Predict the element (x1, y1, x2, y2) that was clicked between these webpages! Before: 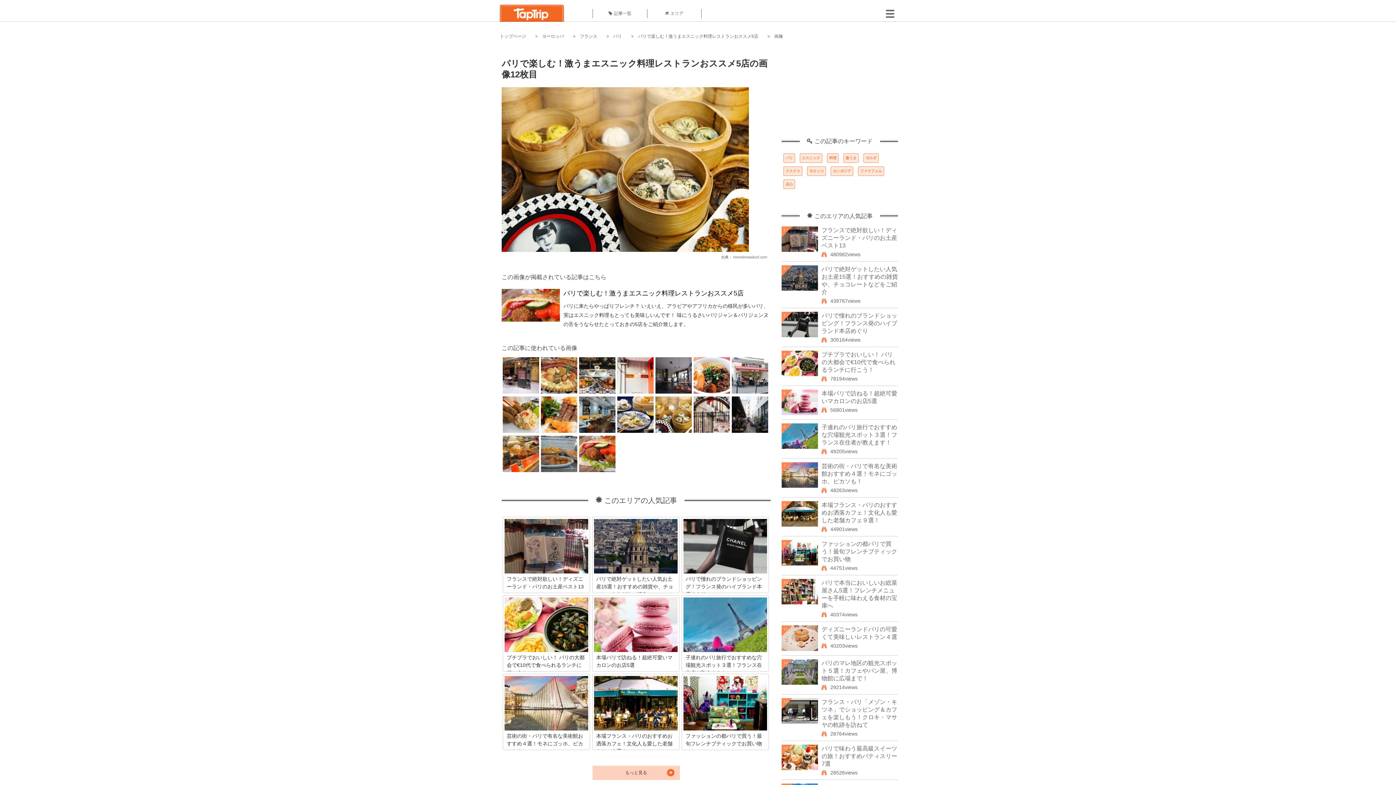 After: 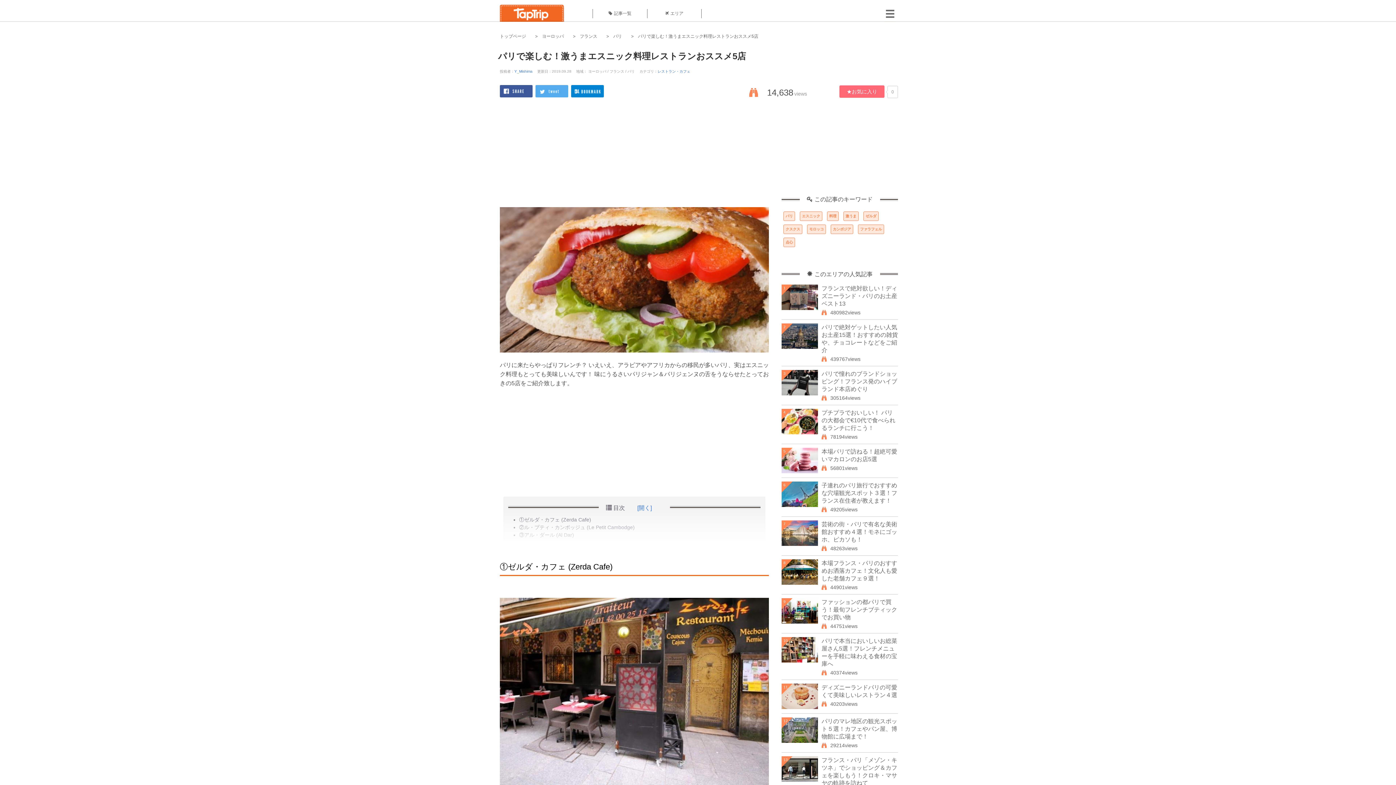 Action: label: パリで楽しむ！激うまエスニック料理レストランおススメ5店

パリに来たらやっぱりフレンチ？ いえいえ、アラビアやアフリカからの移民が多いパリ、実はエスニック料理もとっても美味しいんです！ 味にうるさいパリジャン＆パリジェンヌの舌をうならせたとっておきの5店をご紹介致します。 bbox: (563, 289, 770, 329)